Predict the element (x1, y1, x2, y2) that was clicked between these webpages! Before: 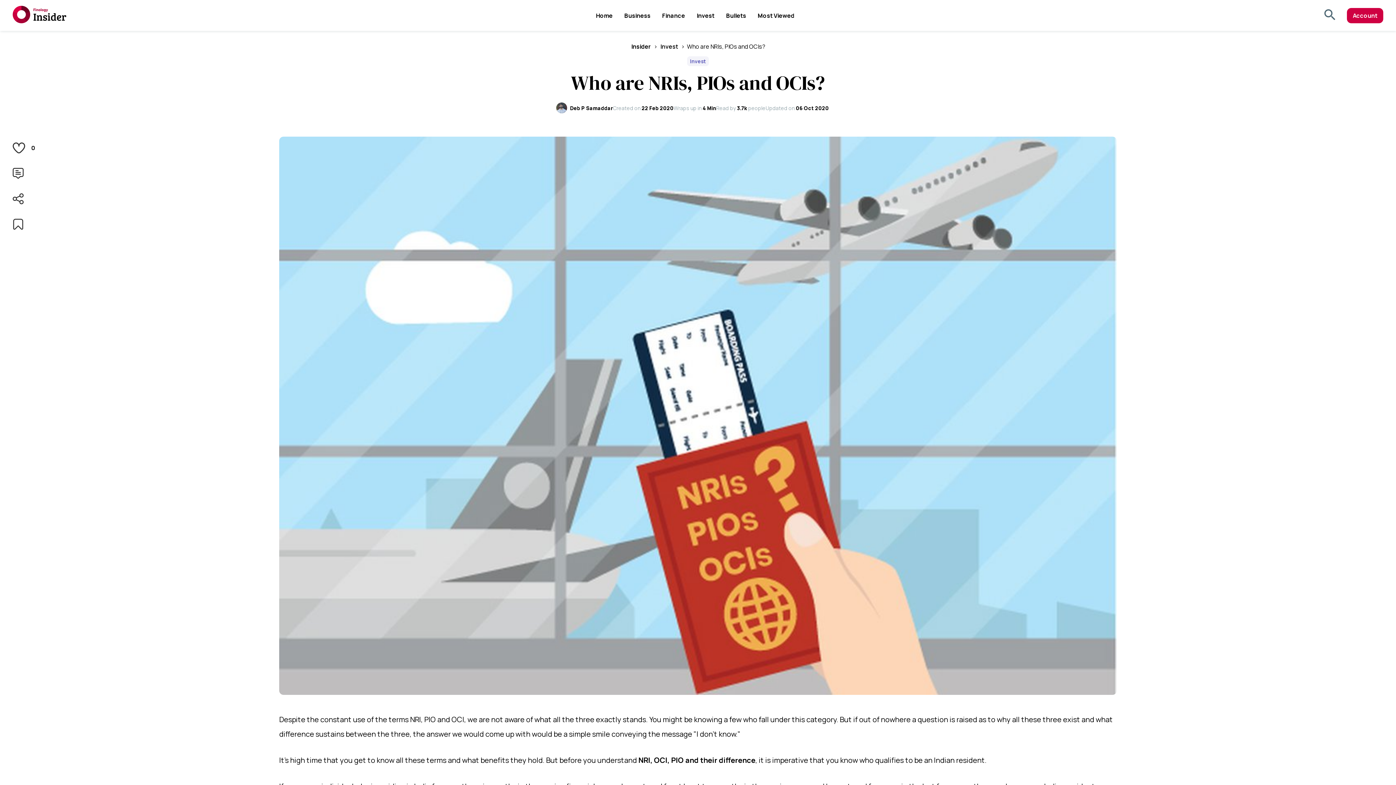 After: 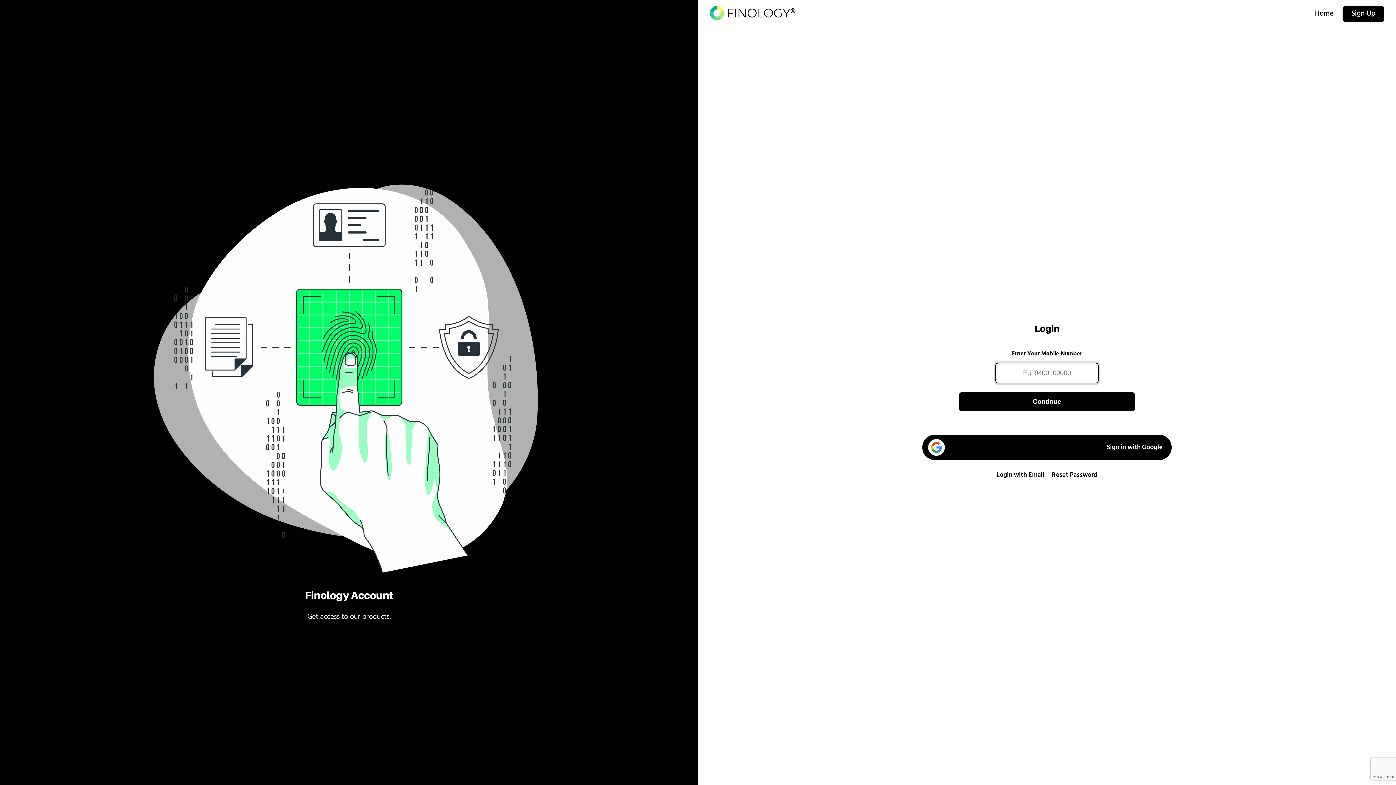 Action: bbox: (1347, 7, 1383, 23) label: Account